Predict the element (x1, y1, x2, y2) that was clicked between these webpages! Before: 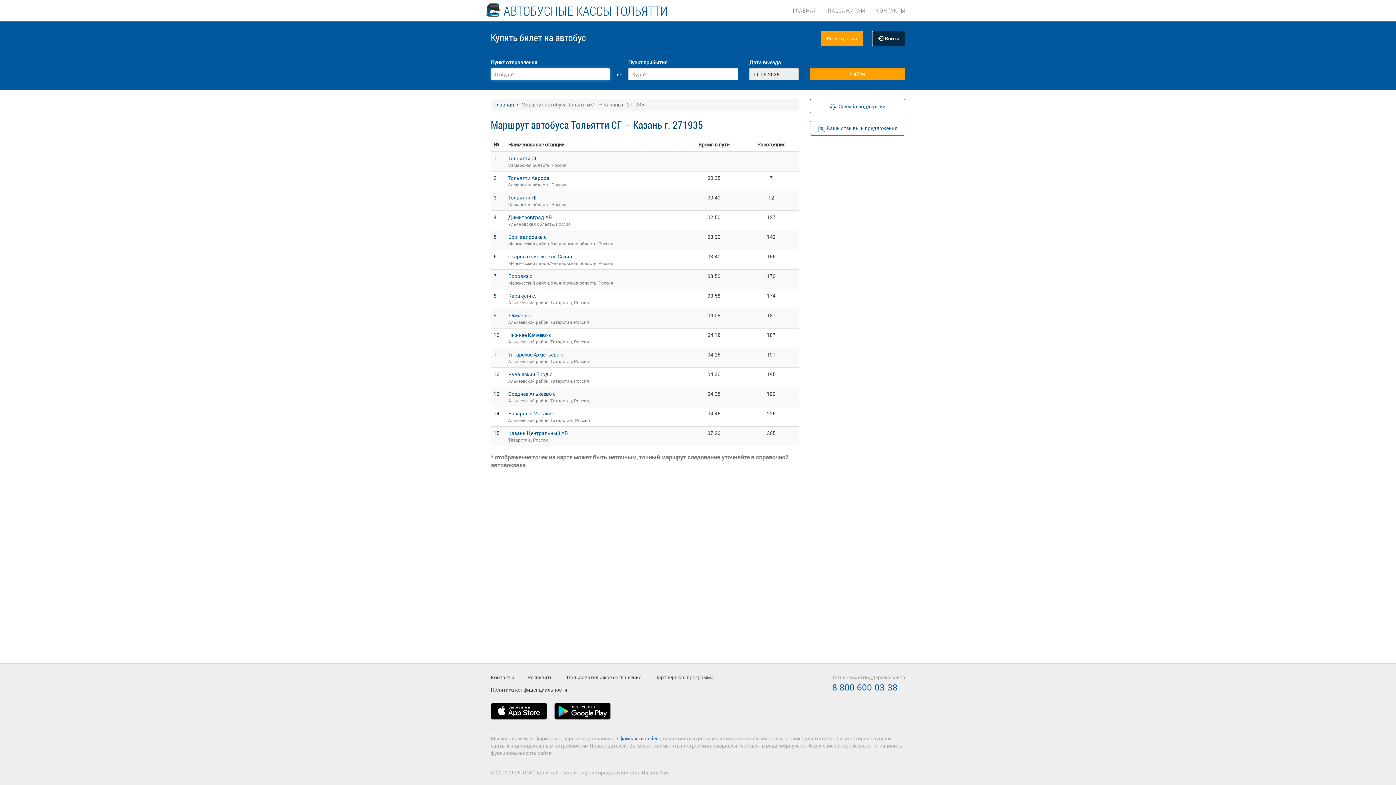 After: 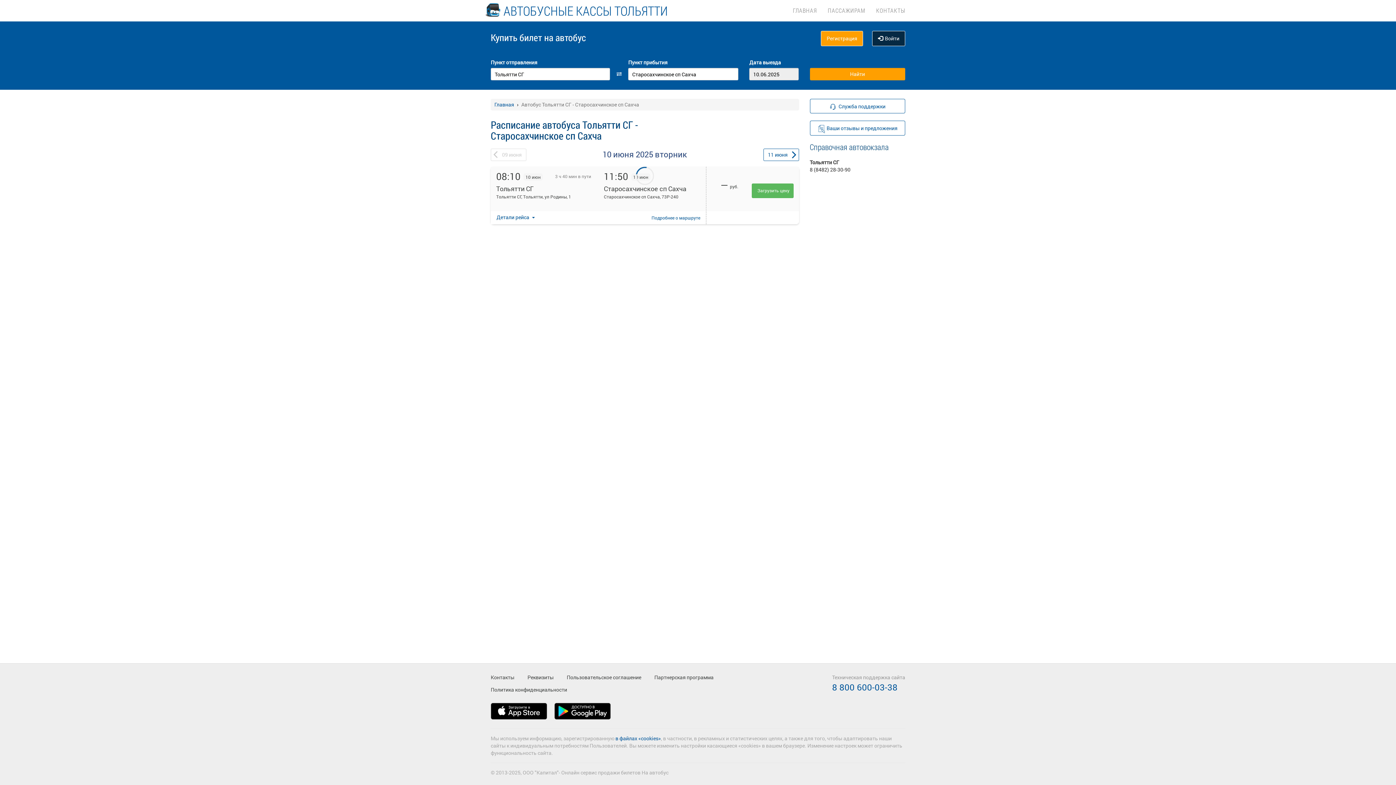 Action: label: Старосахчинское сп Сахча bbox: (508, 253, 572, 260)